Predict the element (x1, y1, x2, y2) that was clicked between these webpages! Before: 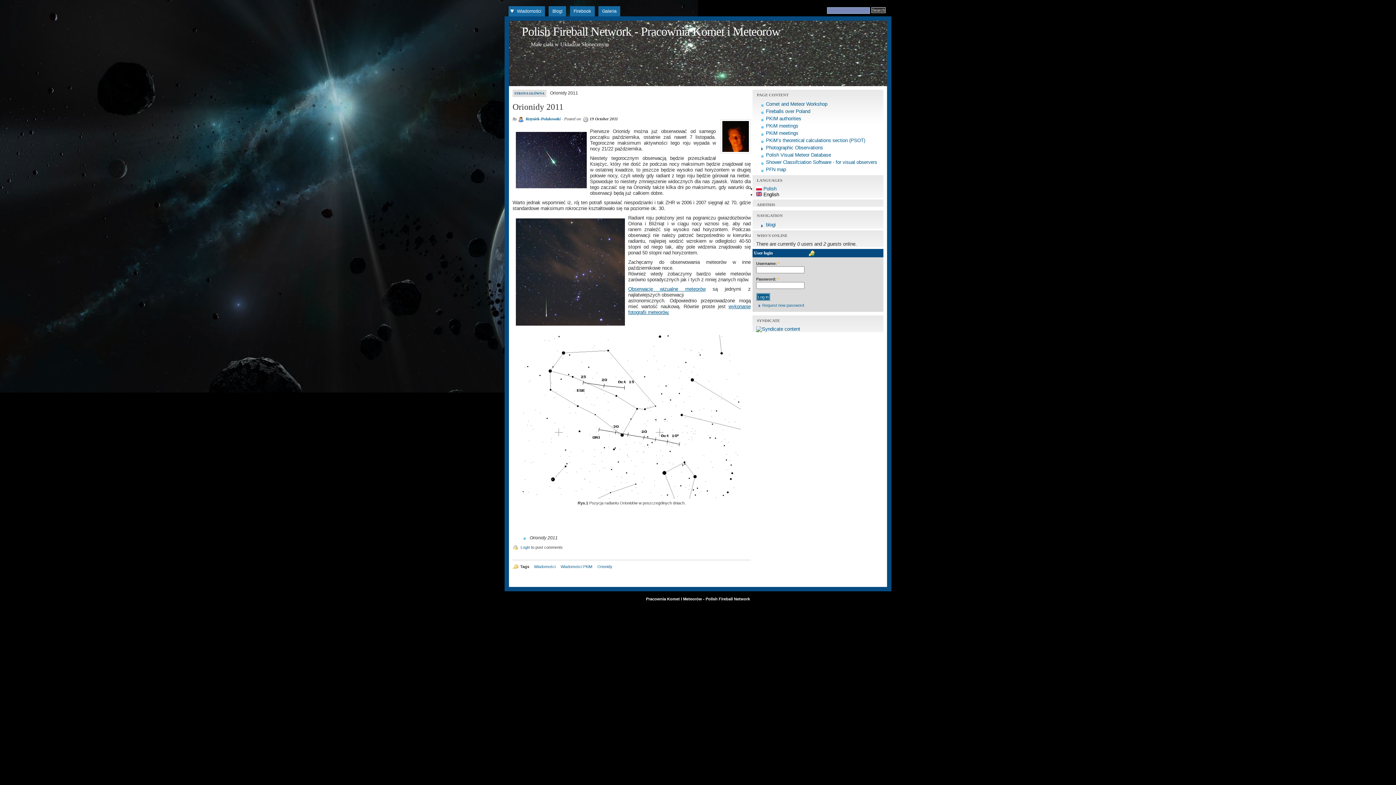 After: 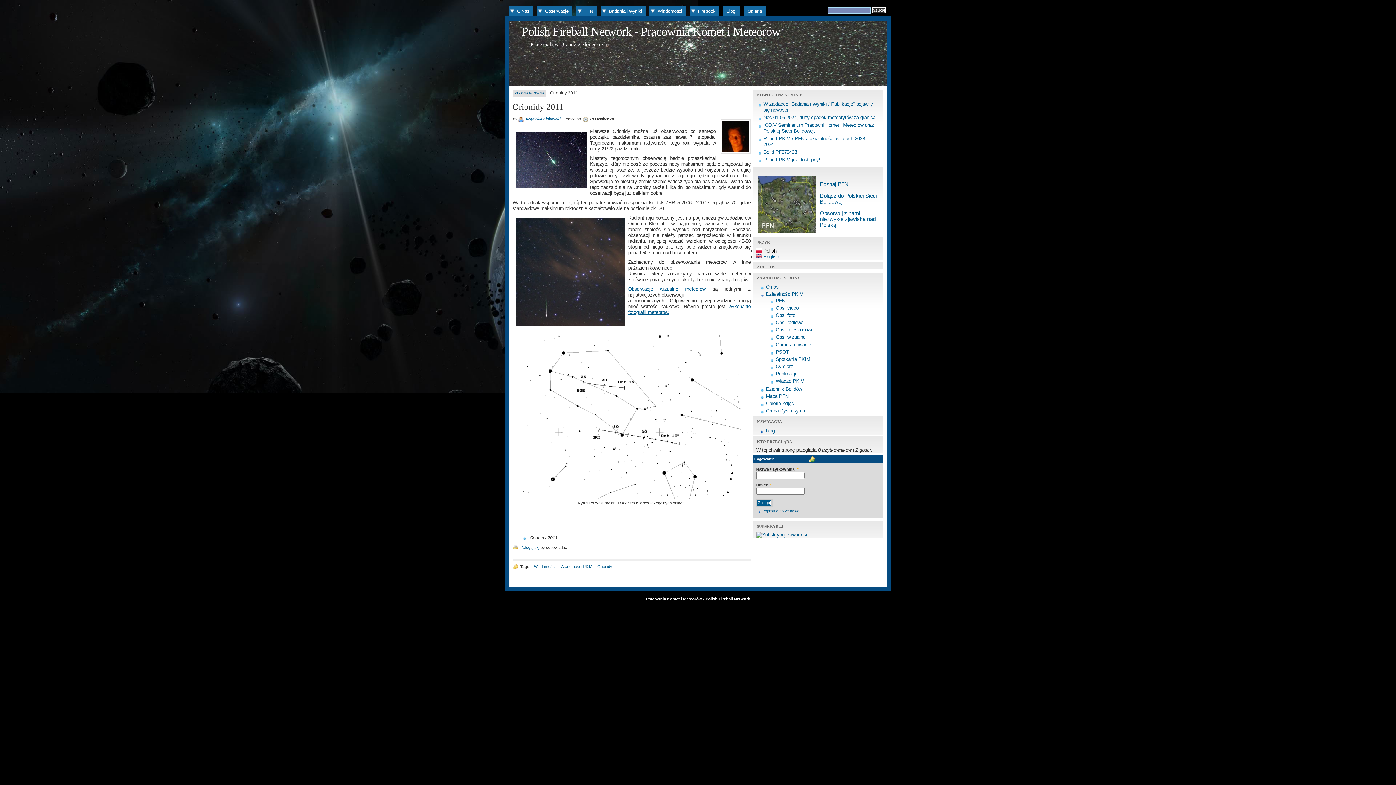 Action: label:  Polish bbox: (756, 186, 776, 191)